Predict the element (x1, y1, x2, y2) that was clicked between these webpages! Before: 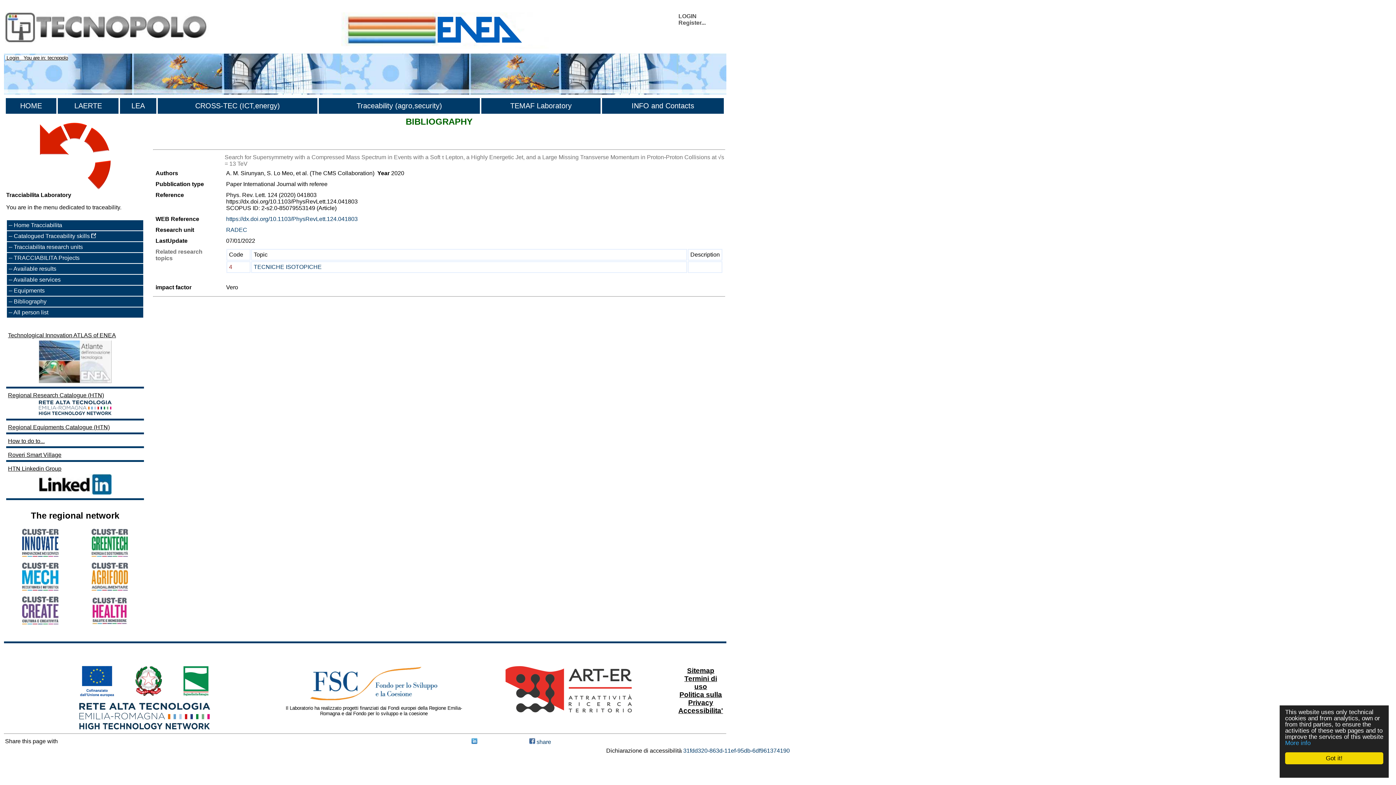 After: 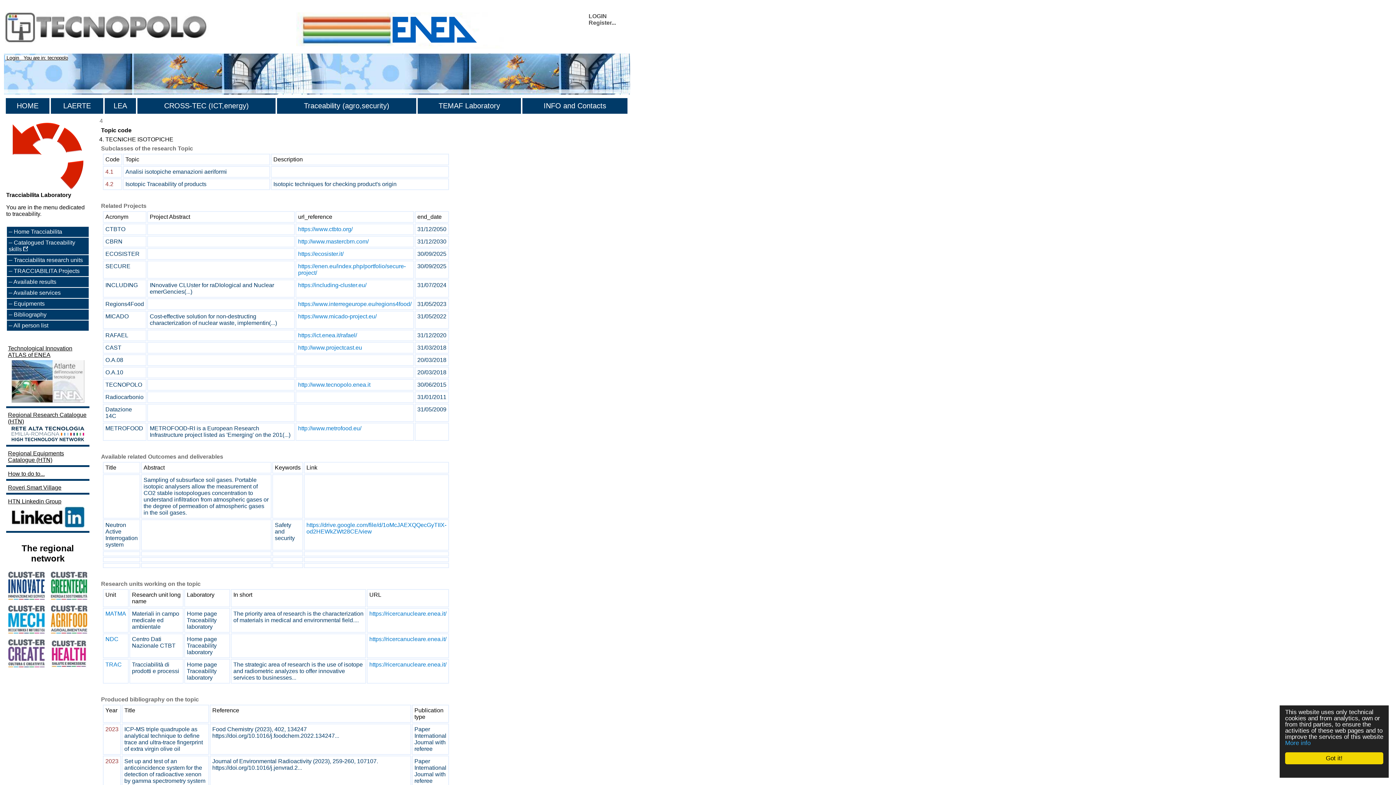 Action: bbox: (253, 264, 321, 270) label: TECNICHE ISOTOPICHE